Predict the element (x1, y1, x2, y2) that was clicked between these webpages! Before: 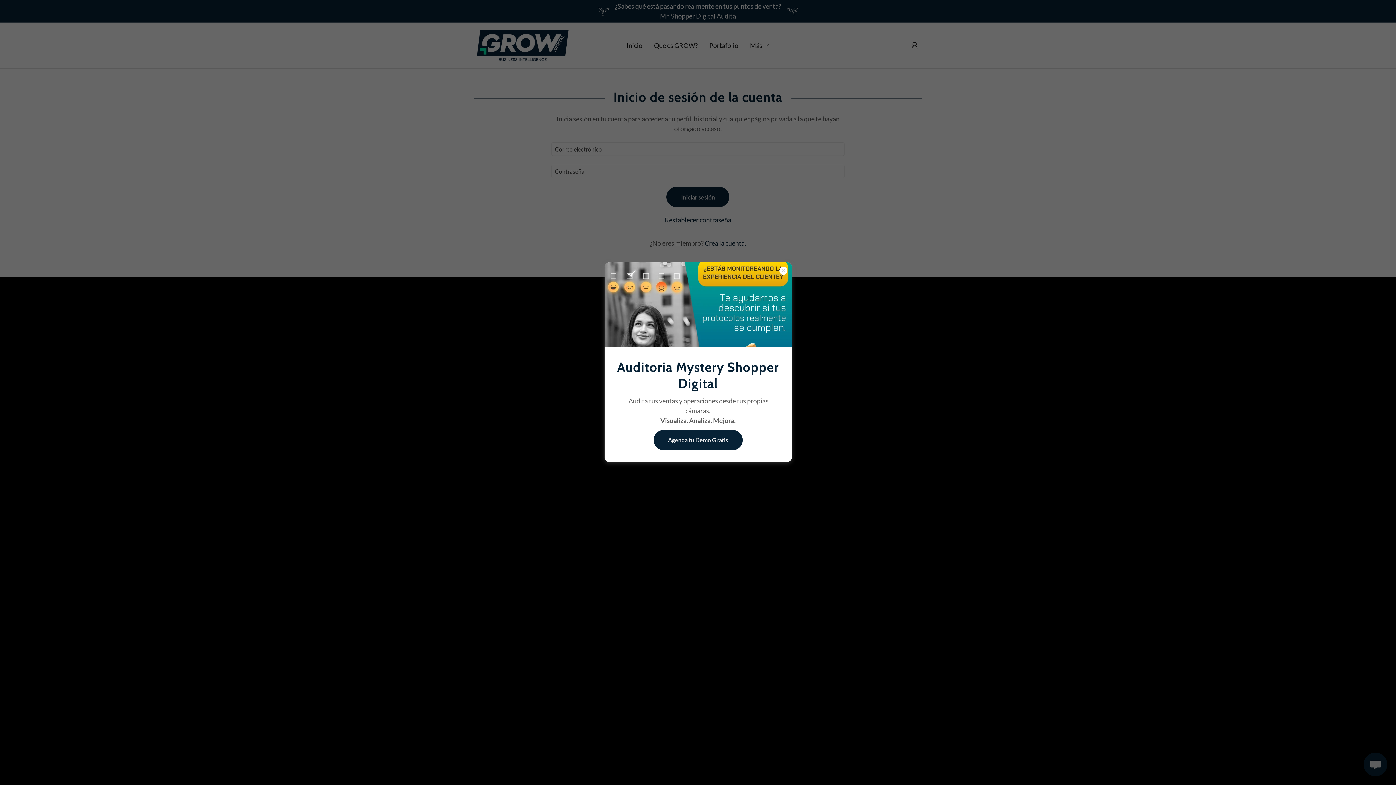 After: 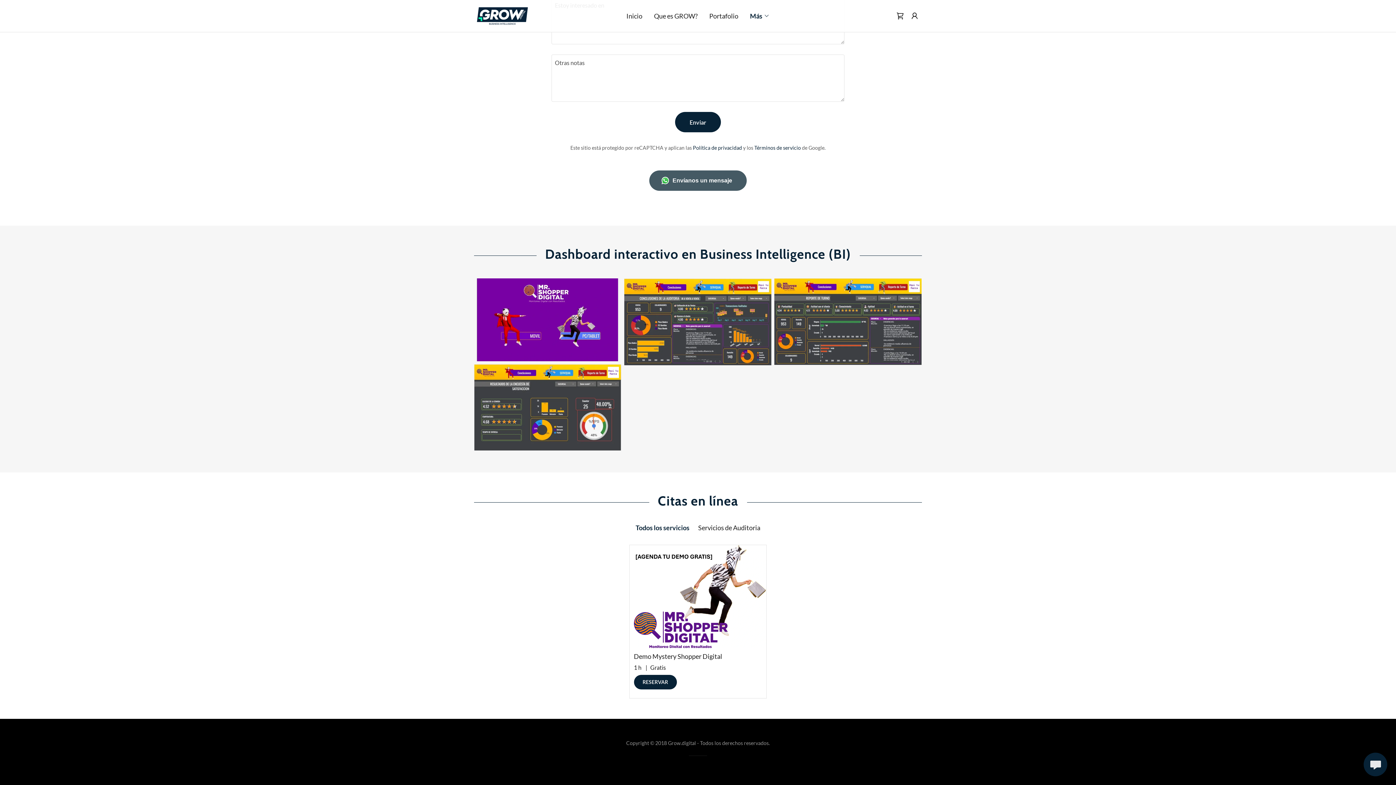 Action: bbox: (653, 430, 742, 450) label: Agenda tu Demo Gratis